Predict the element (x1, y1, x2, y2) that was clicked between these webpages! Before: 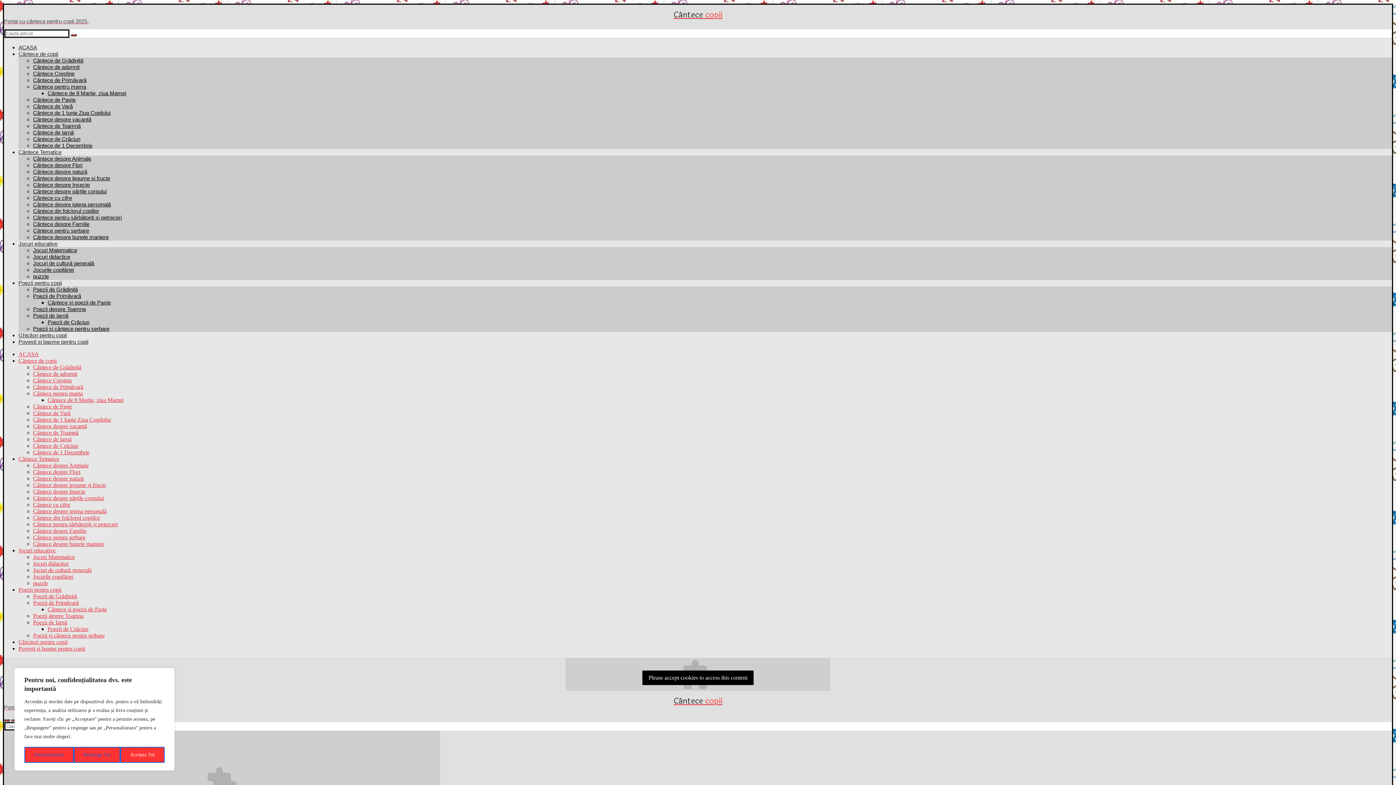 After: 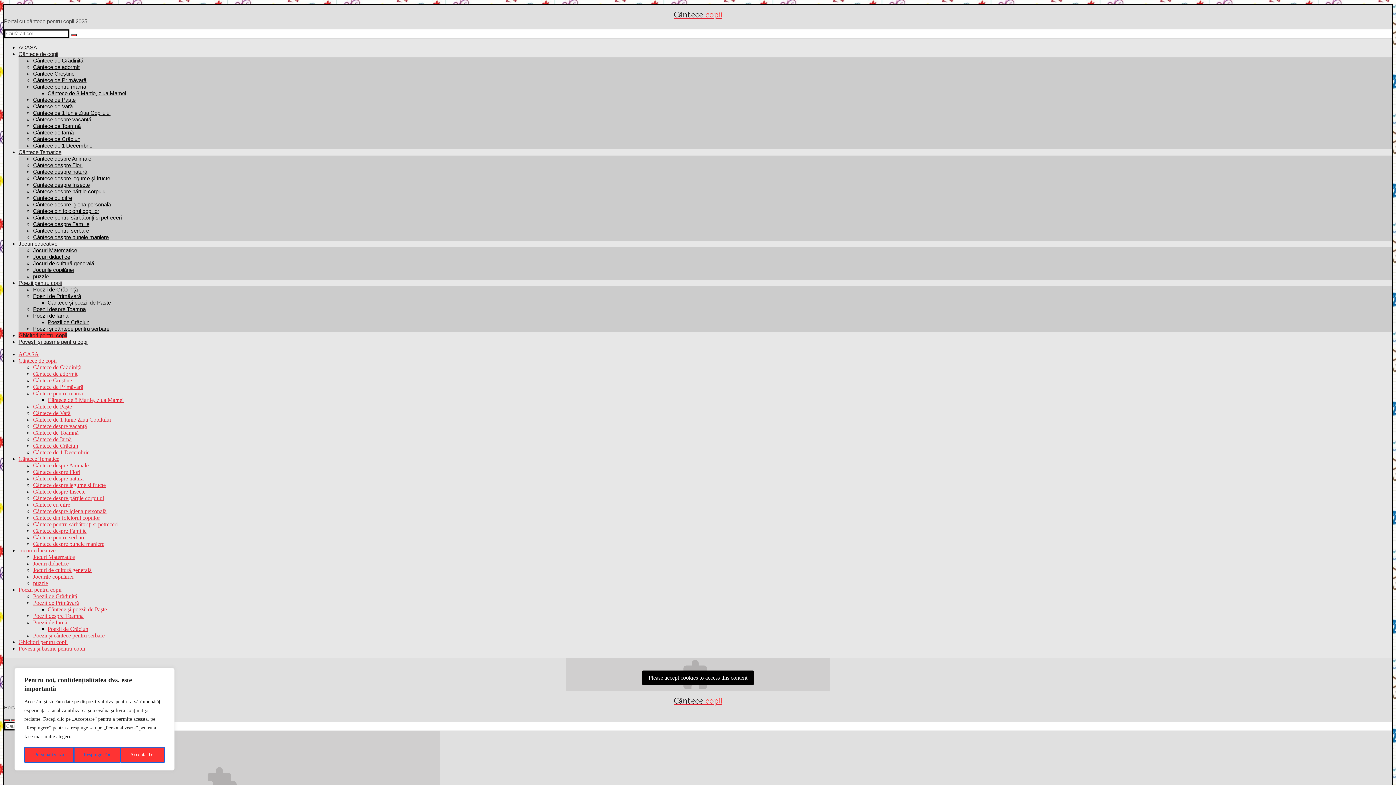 Action: bbox: (18, 639, 67, 645) label: Ghicitori pentru copii